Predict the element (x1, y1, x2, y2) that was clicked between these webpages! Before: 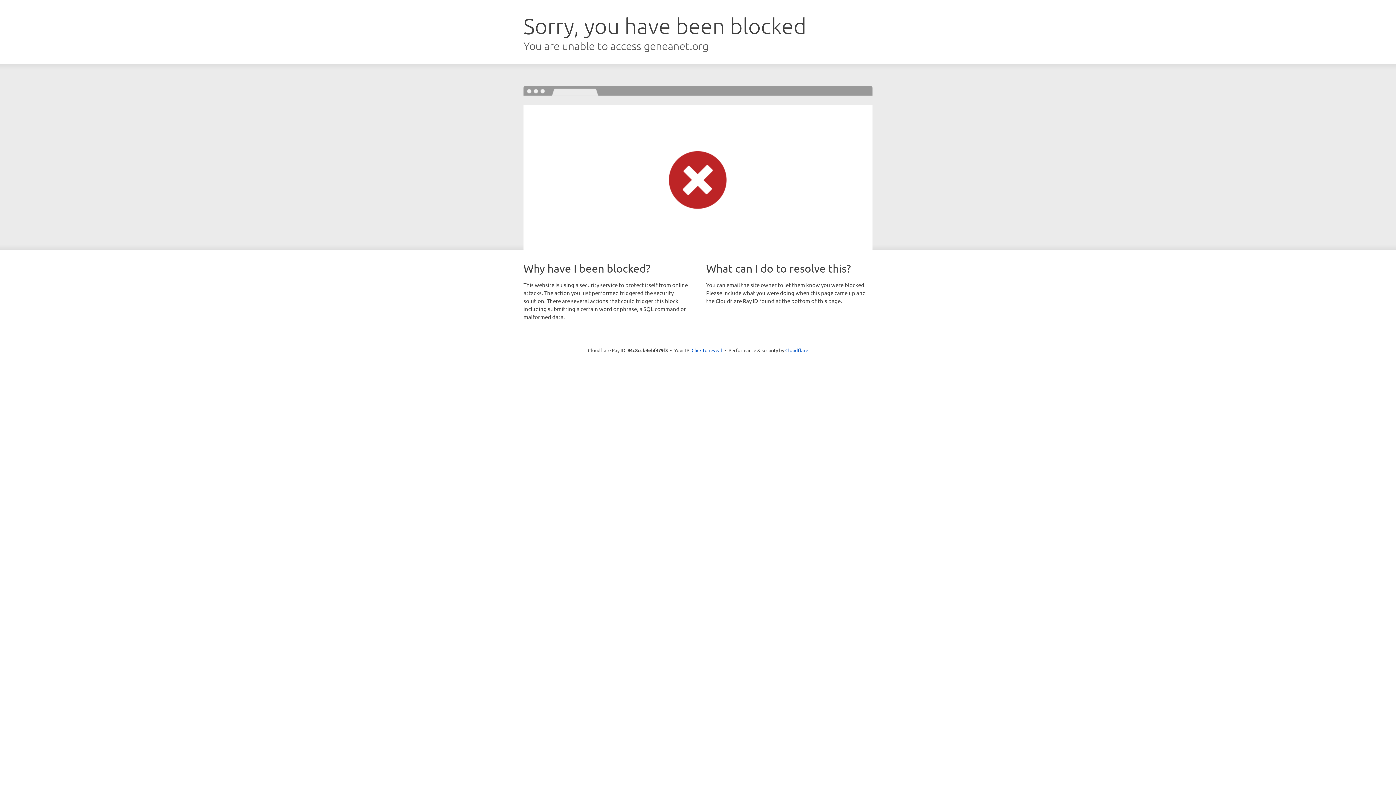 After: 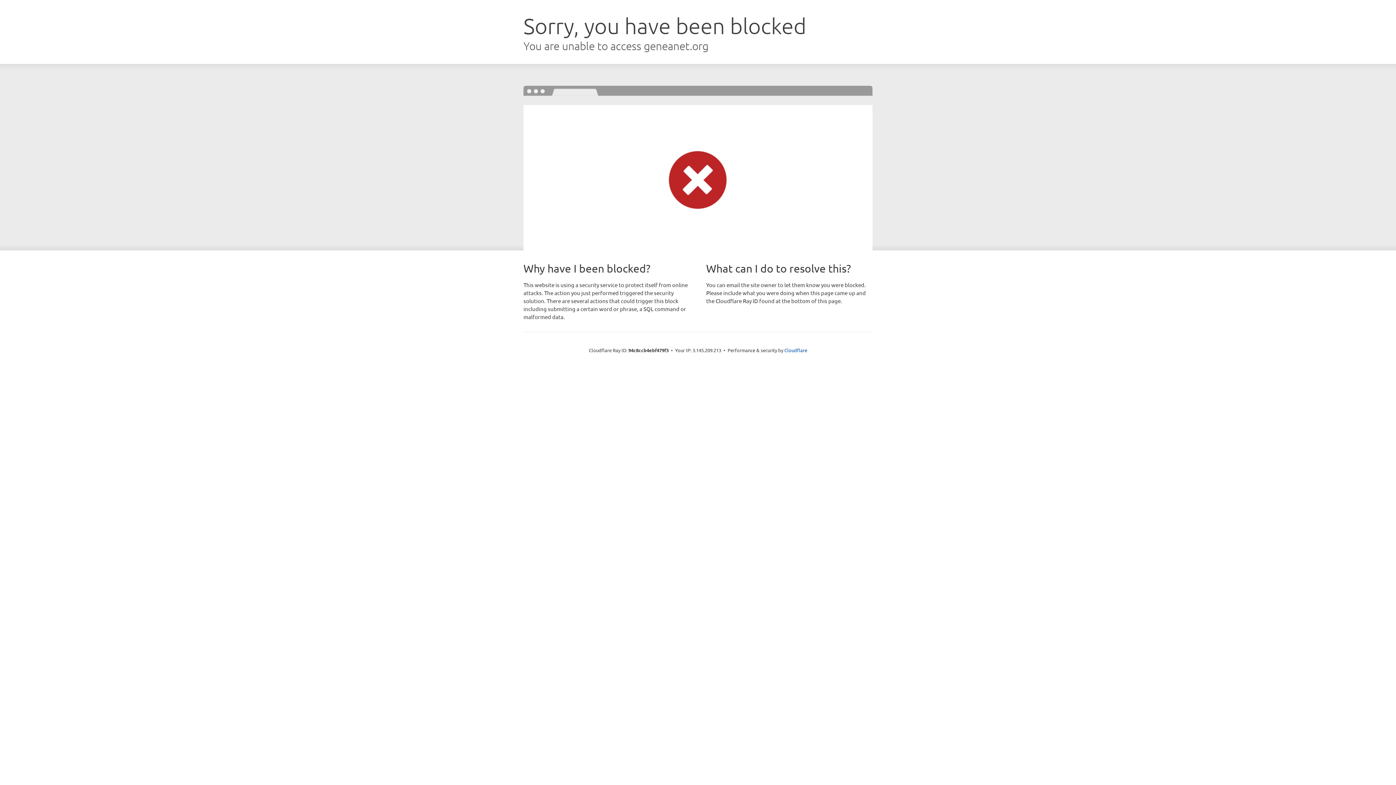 Action: bbox: (691, 346, 722, 353) label: Click to reveal